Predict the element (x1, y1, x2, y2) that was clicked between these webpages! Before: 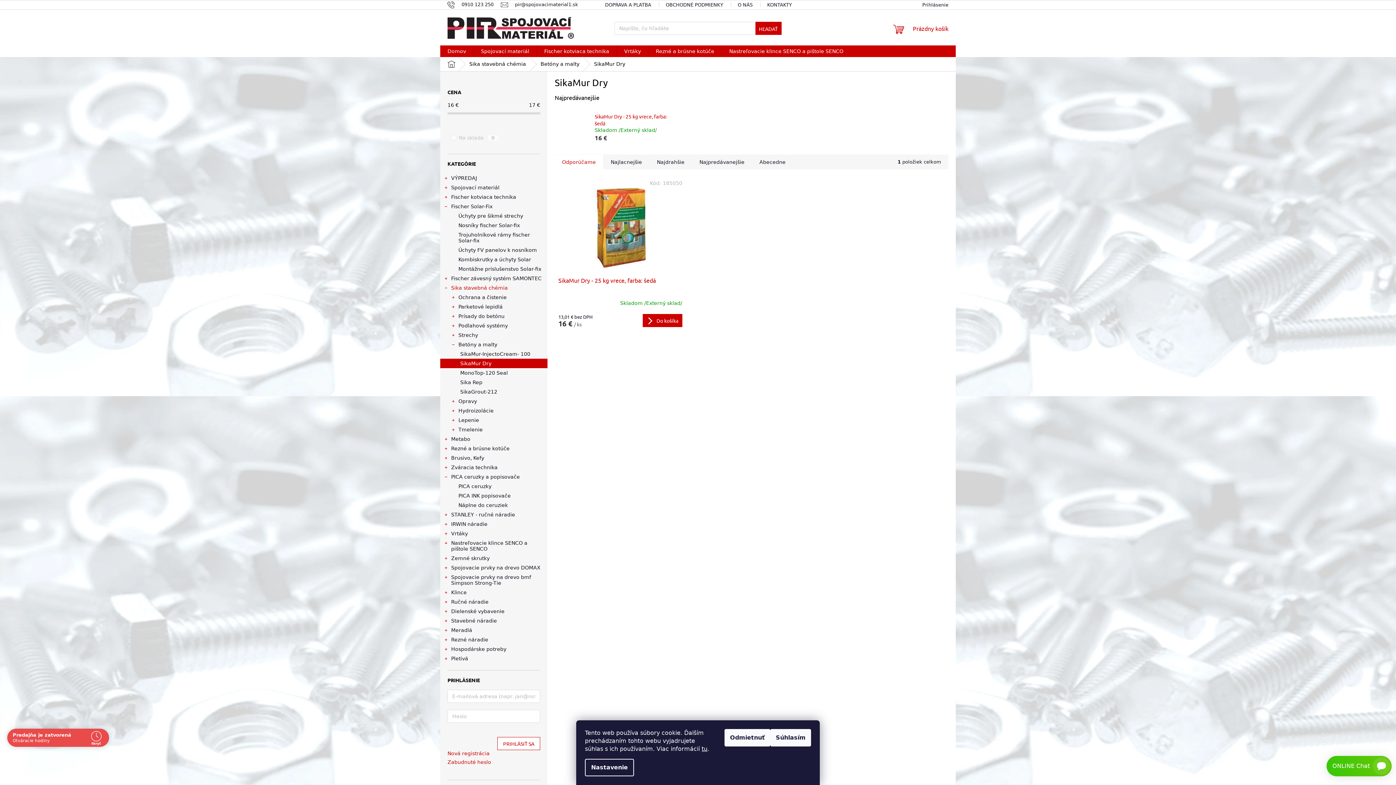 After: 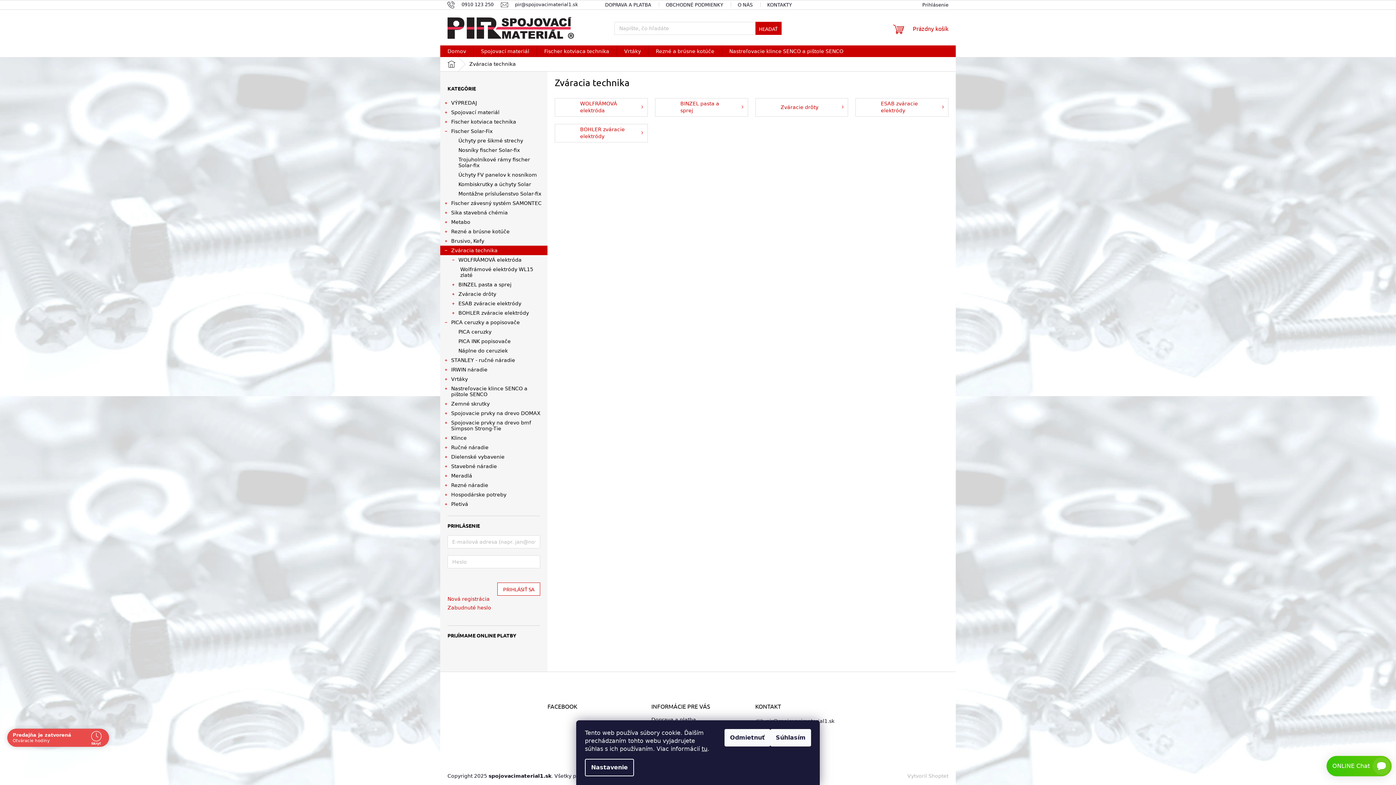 Action: label: Zváracia technika
  bbox: (440, 462, 547, 472)